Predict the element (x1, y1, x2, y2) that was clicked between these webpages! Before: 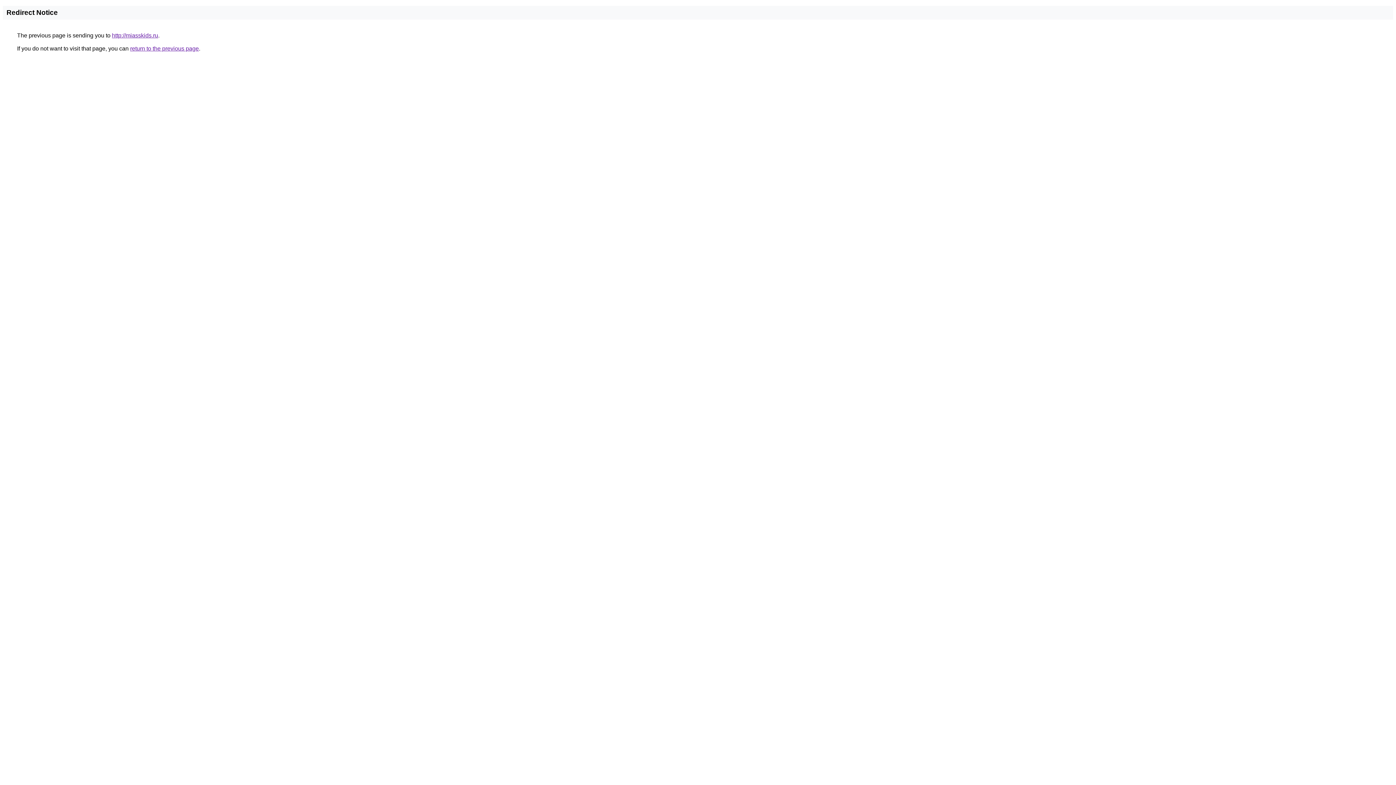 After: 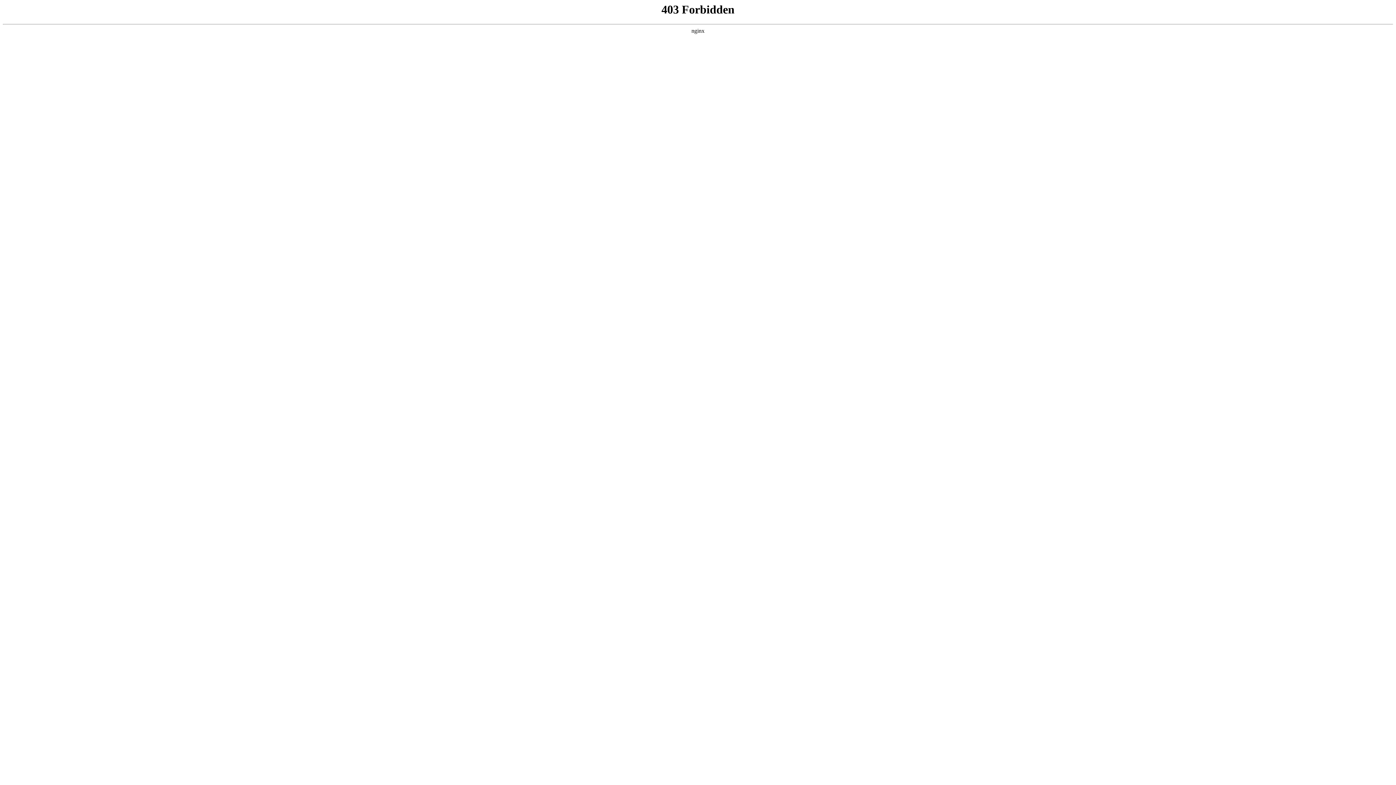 Action: bbox: (112, 32, 158, 38) label: http://miasskids.ru